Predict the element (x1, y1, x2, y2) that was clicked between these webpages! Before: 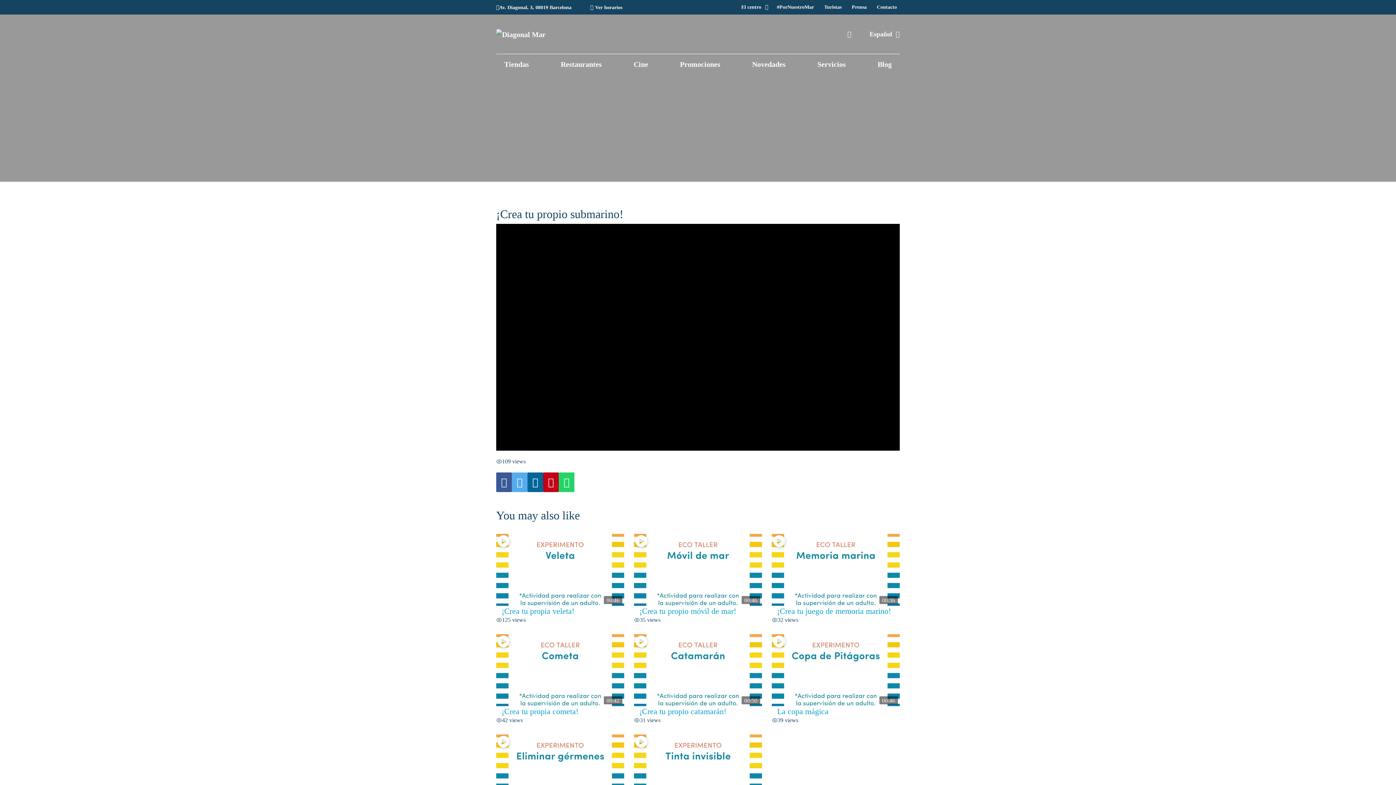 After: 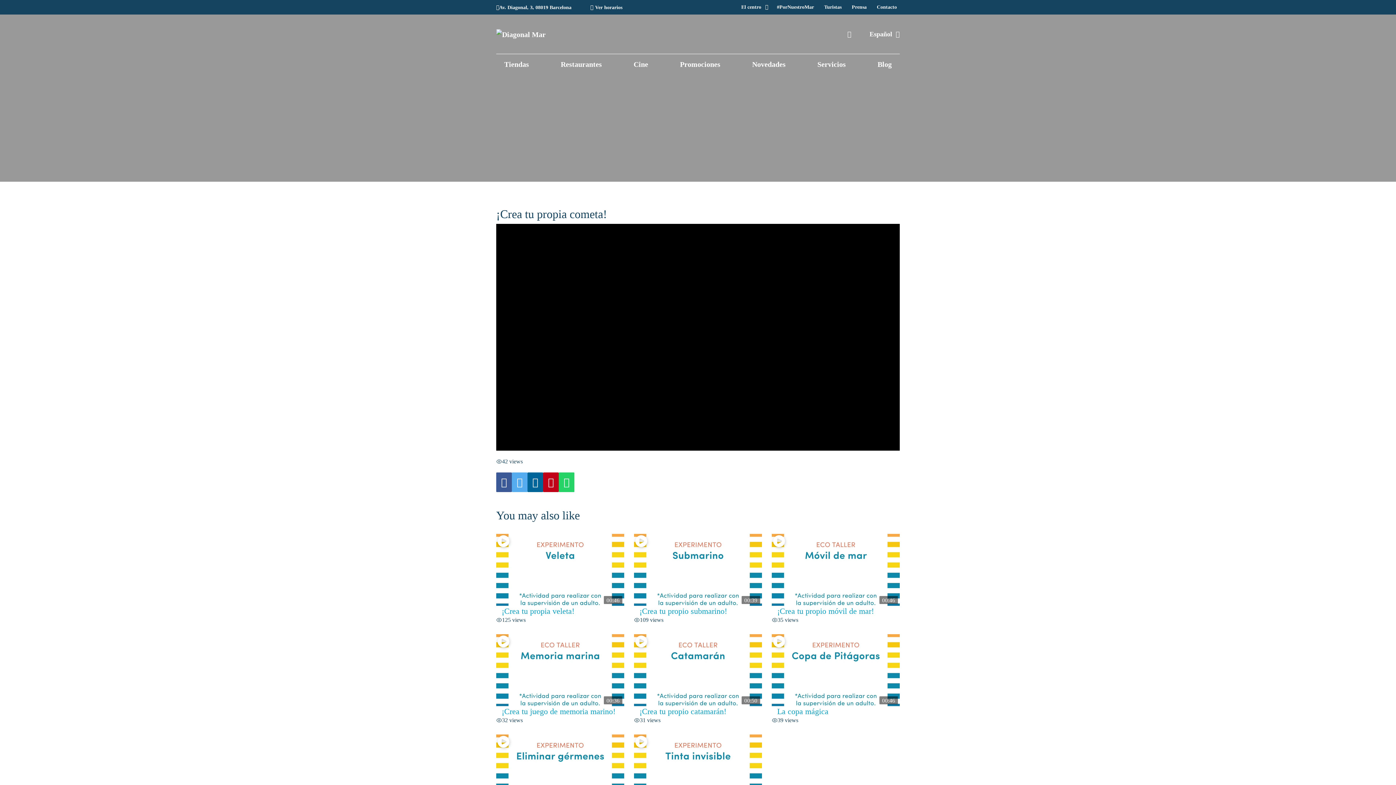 Action: bbox: (501, 707, 578, 716) label: ¡Crea tu propia cometa!